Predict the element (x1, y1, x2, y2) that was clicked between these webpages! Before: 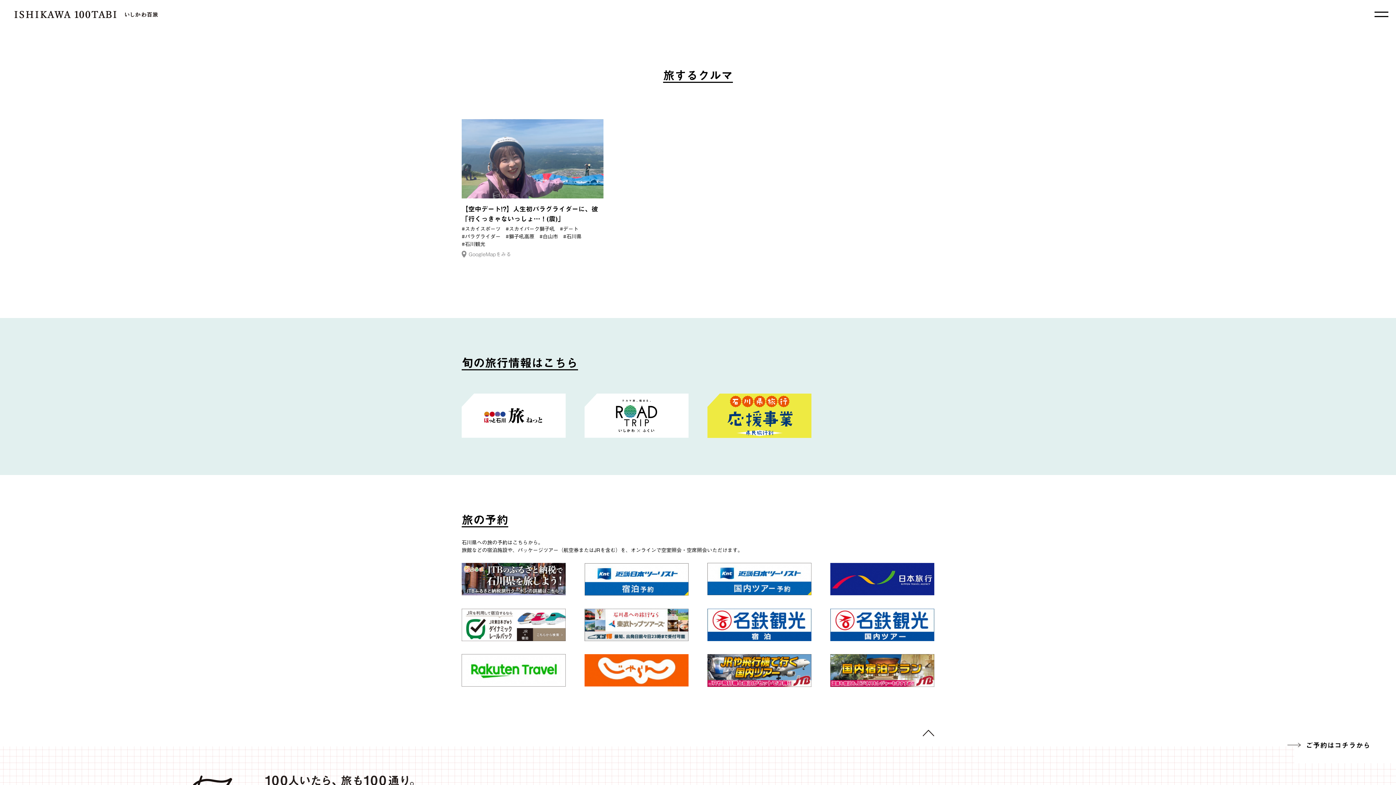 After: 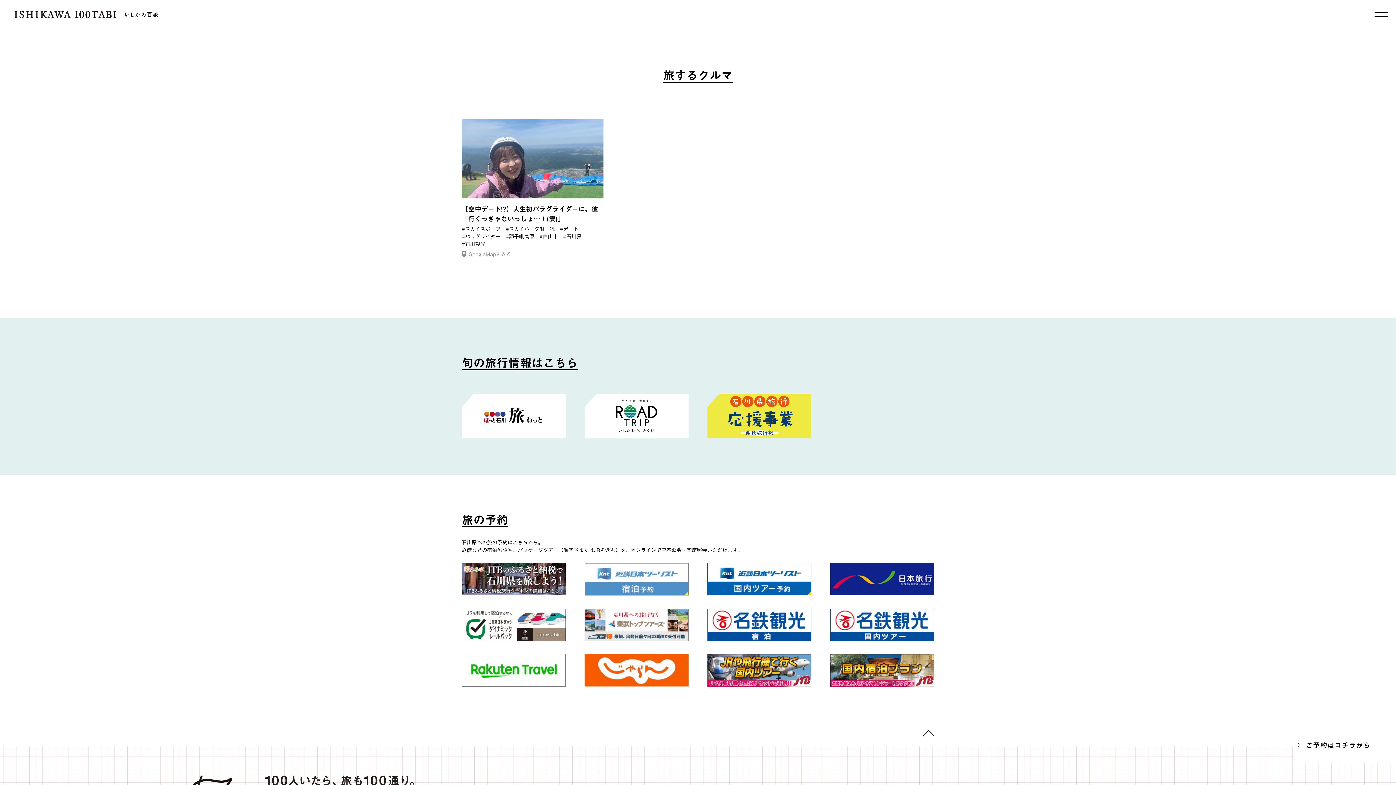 Action: bbox: (584, 563, 688, 598)